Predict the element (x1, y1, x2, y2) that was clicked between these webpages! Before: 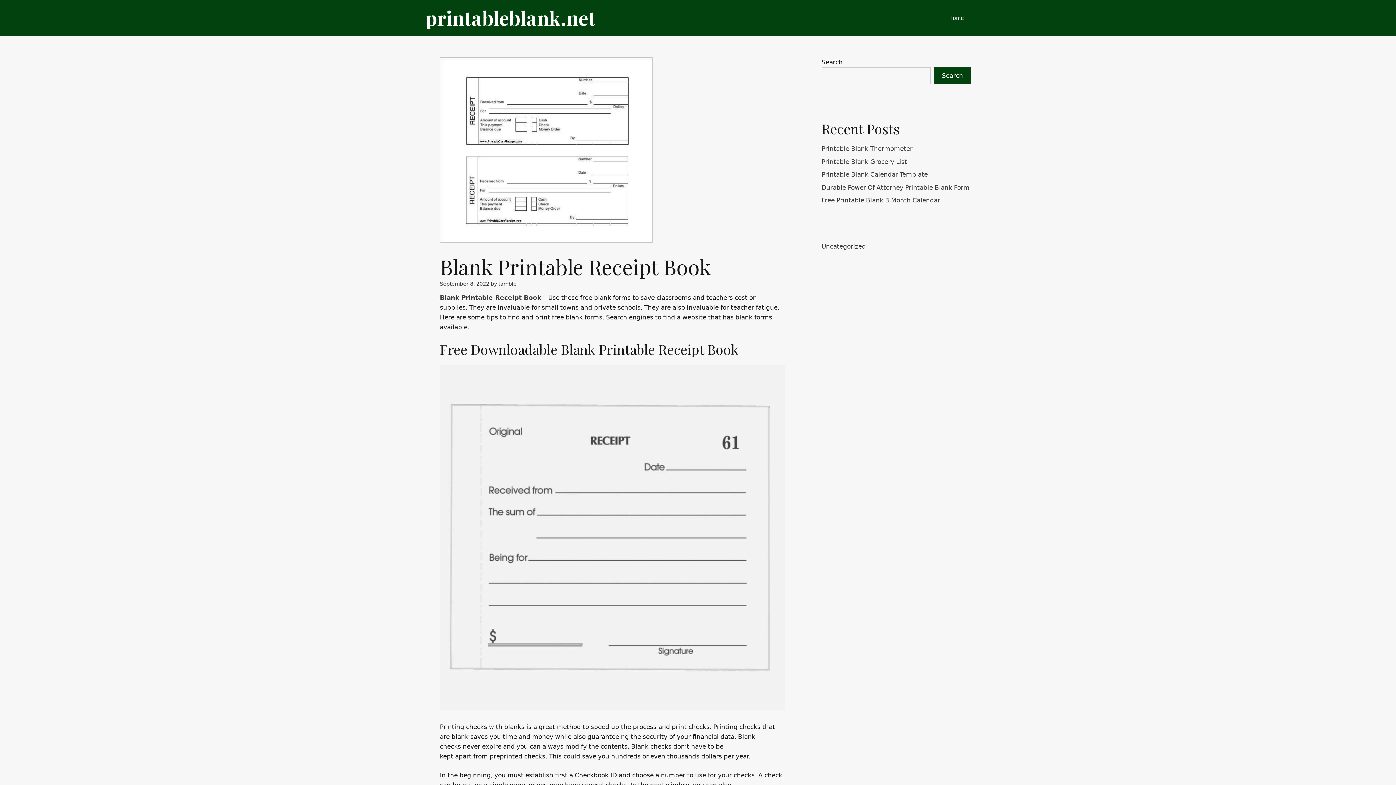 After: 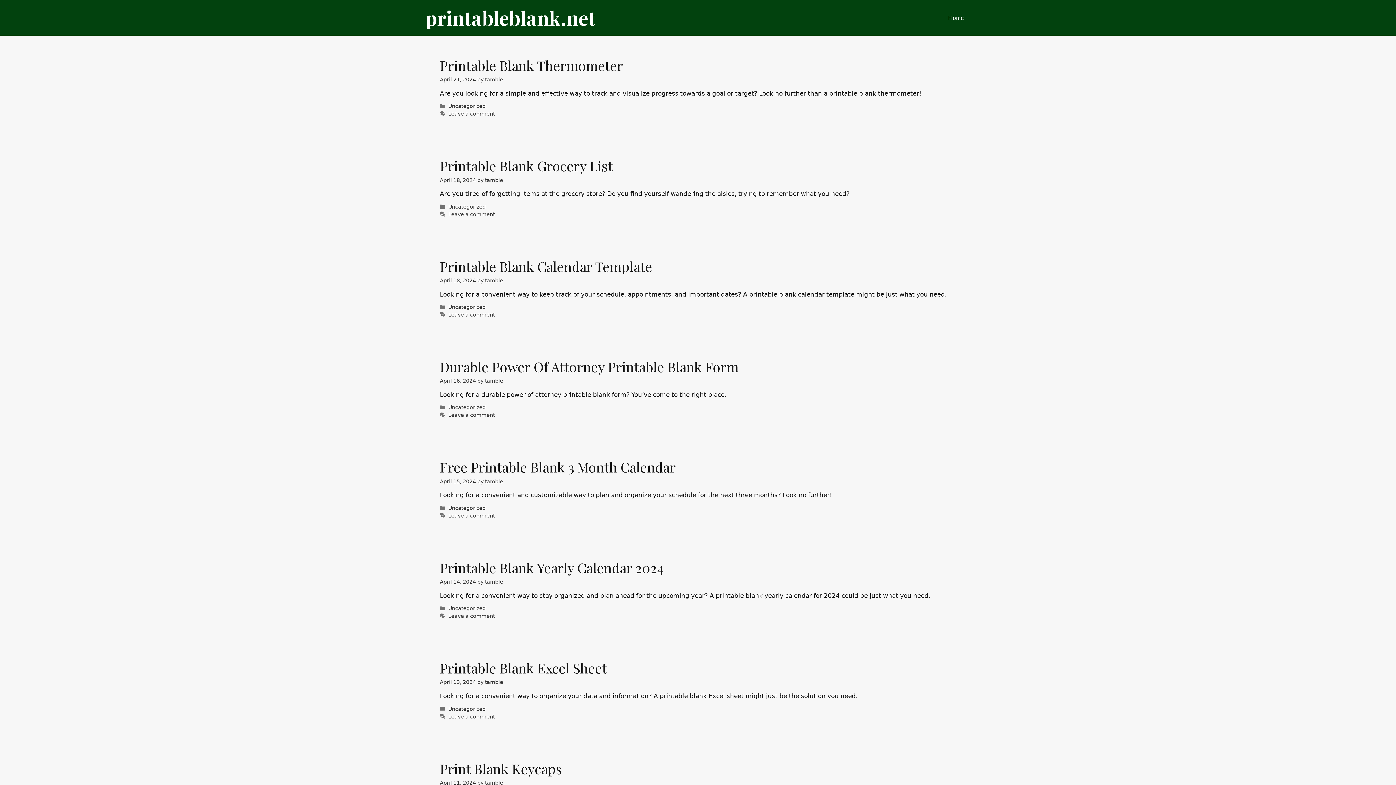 Action: bbox: (425, 0, 595, 35) label: printableblank.net